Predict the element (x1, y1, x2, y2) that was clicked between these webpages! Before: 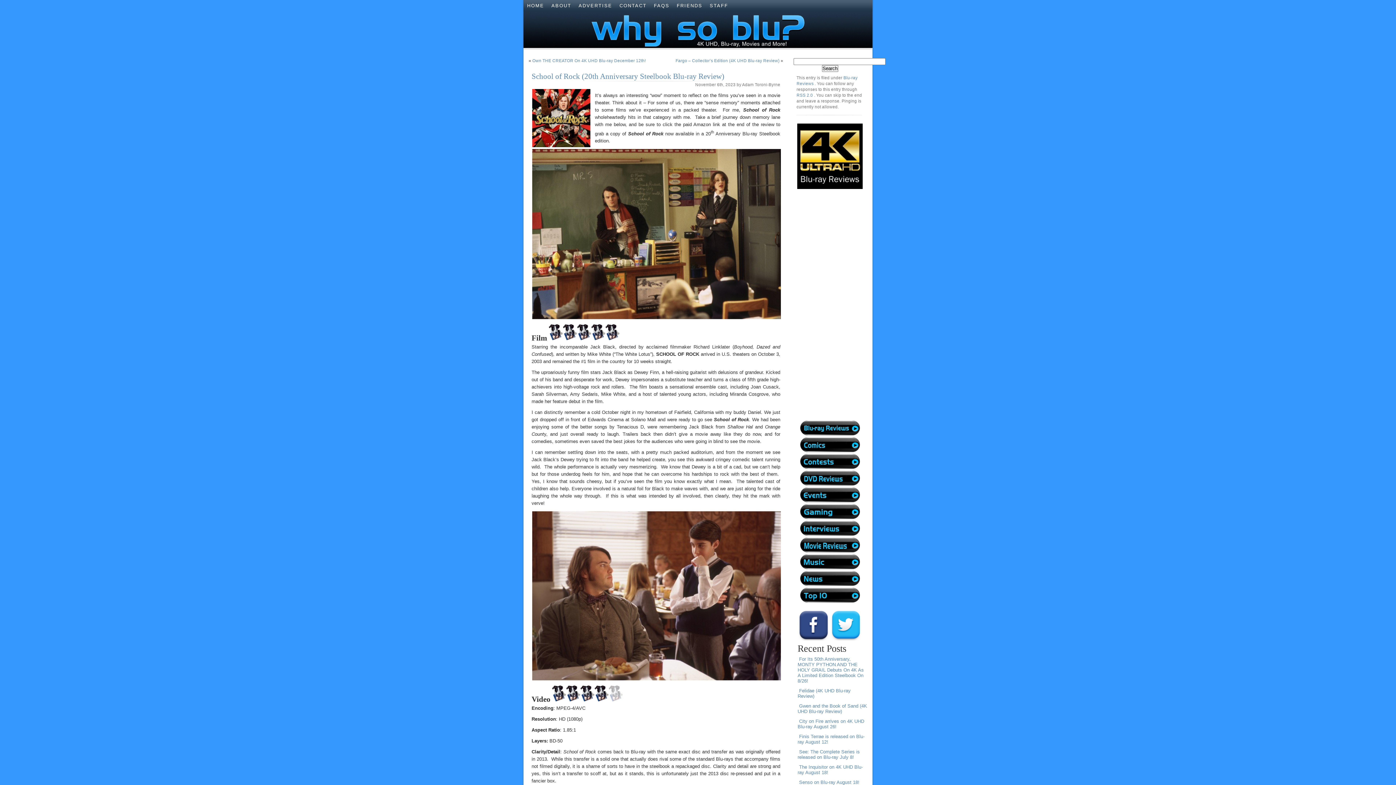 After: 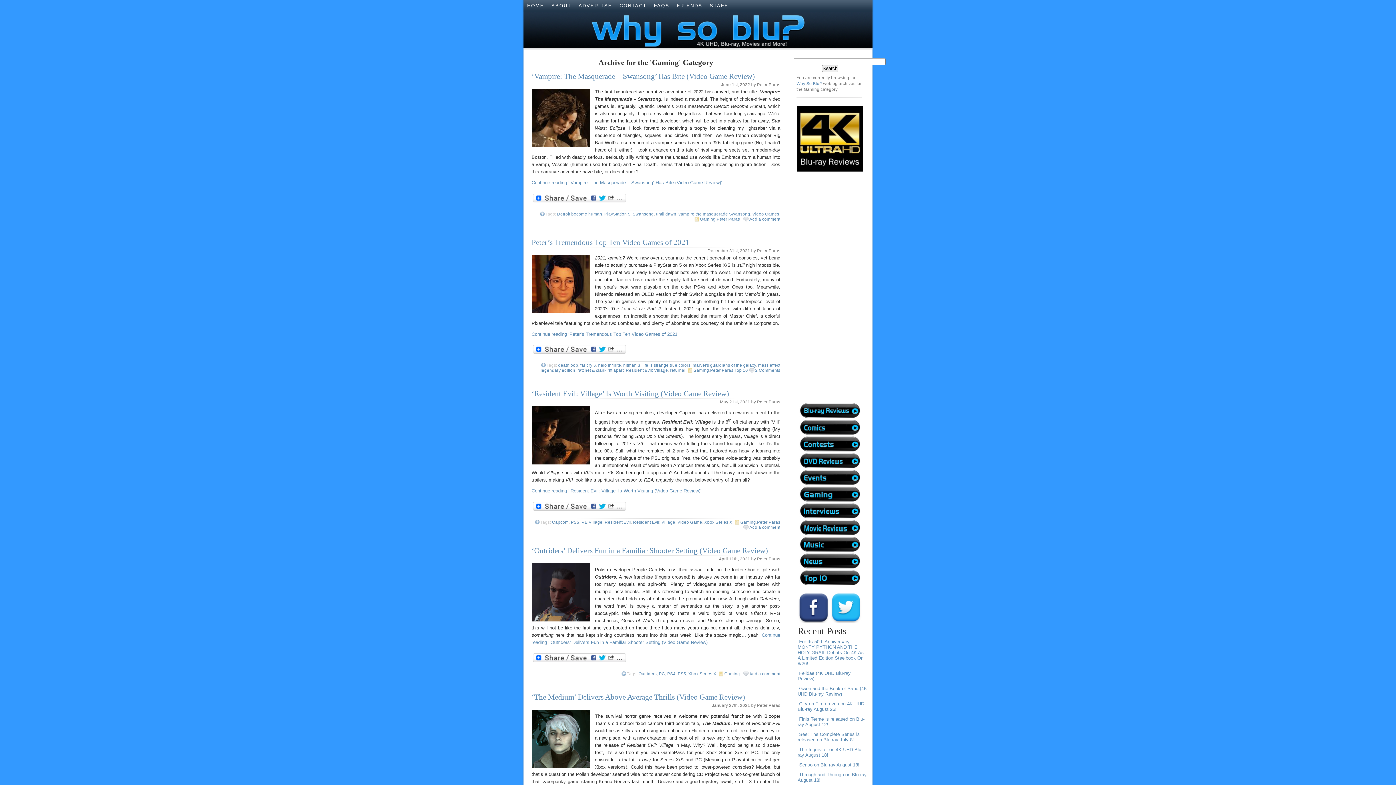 Action: bbox: (799, 515, 861, 520) label:  